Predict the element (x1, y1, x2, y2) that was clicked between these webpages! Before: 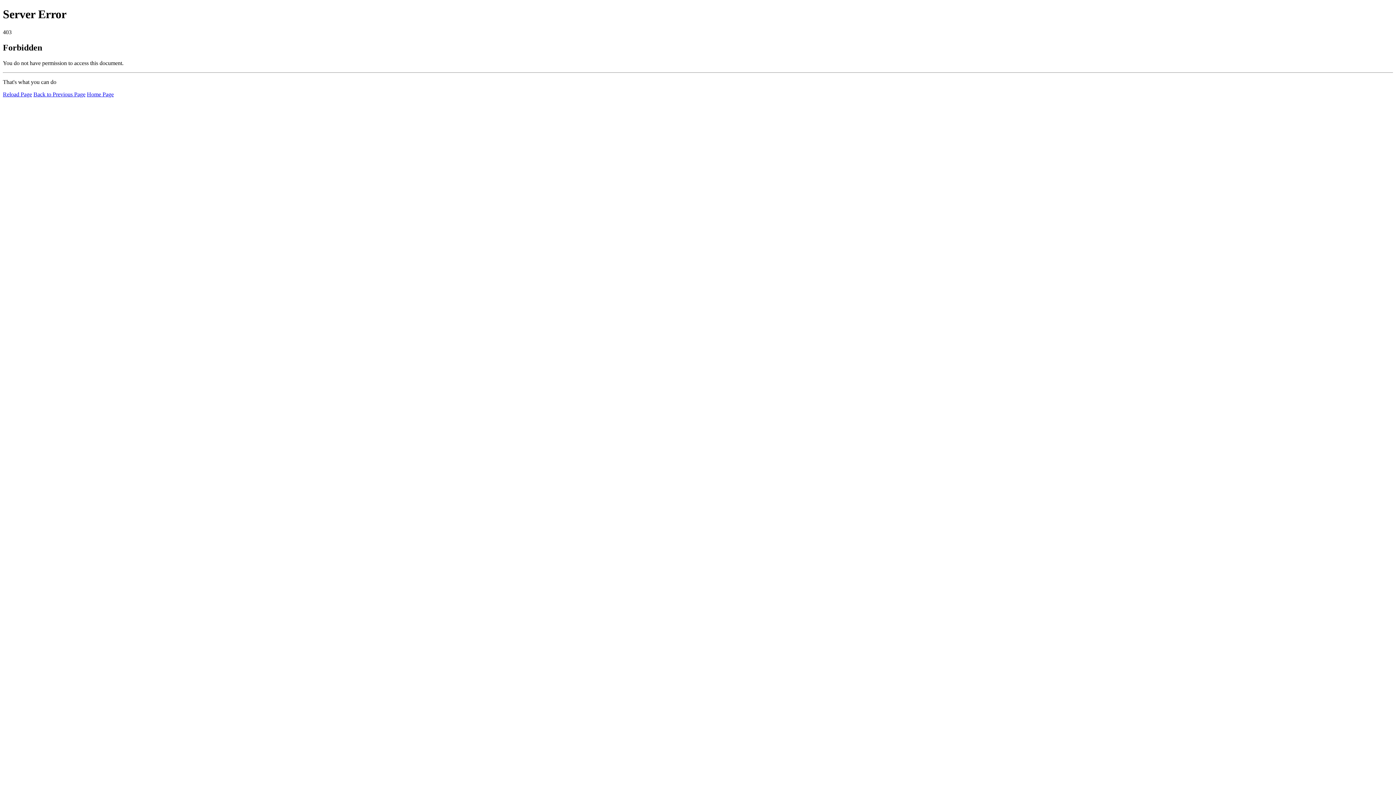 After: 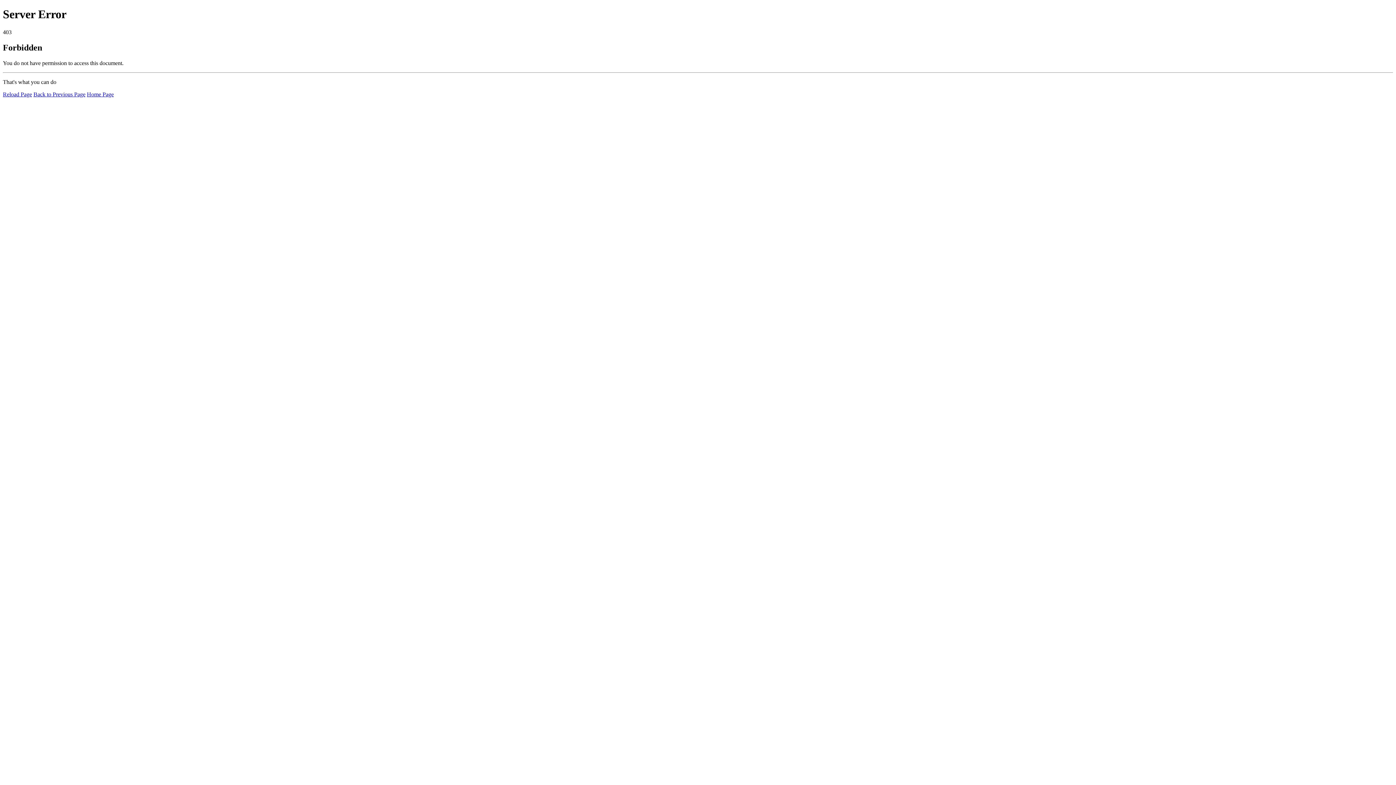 Action: bbox: (2, 91, 32, 97) label: Reload Page